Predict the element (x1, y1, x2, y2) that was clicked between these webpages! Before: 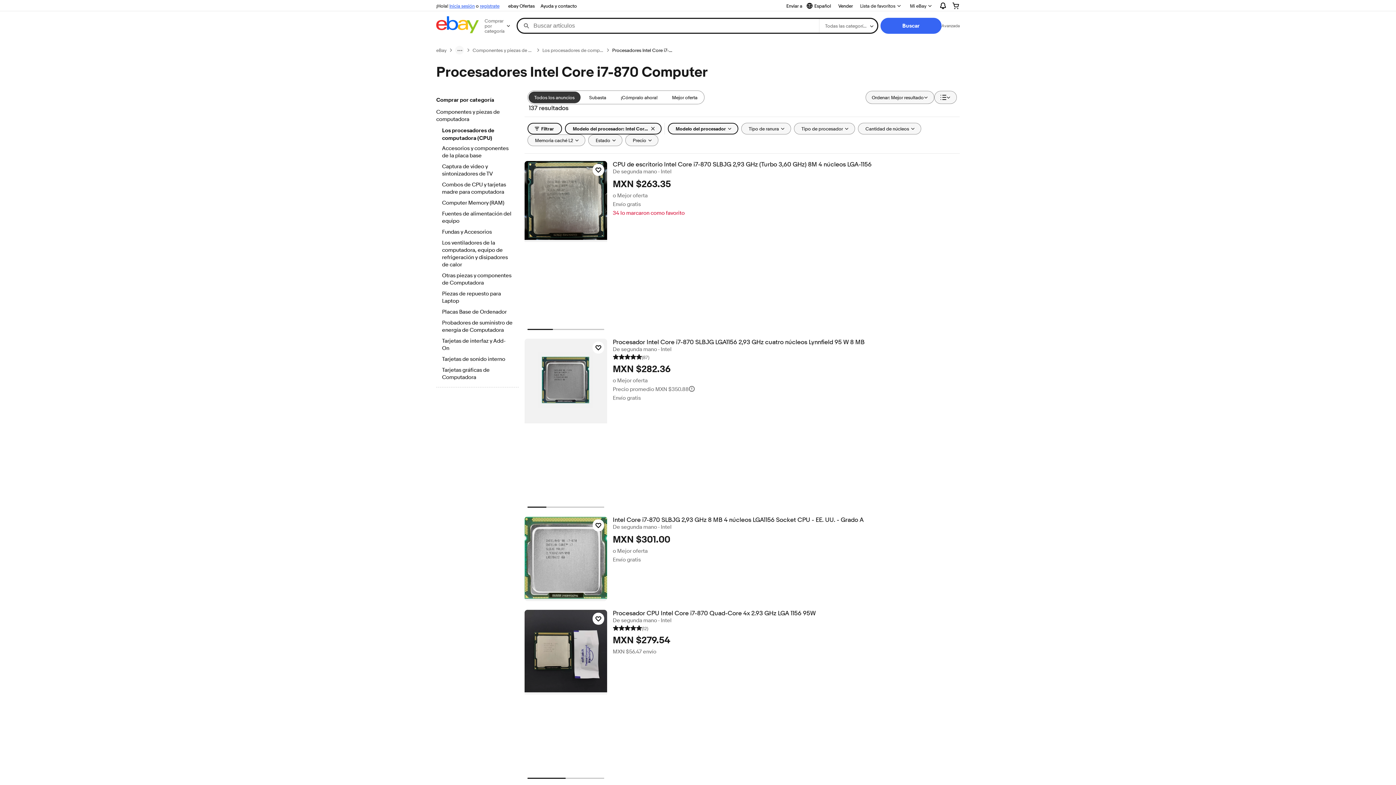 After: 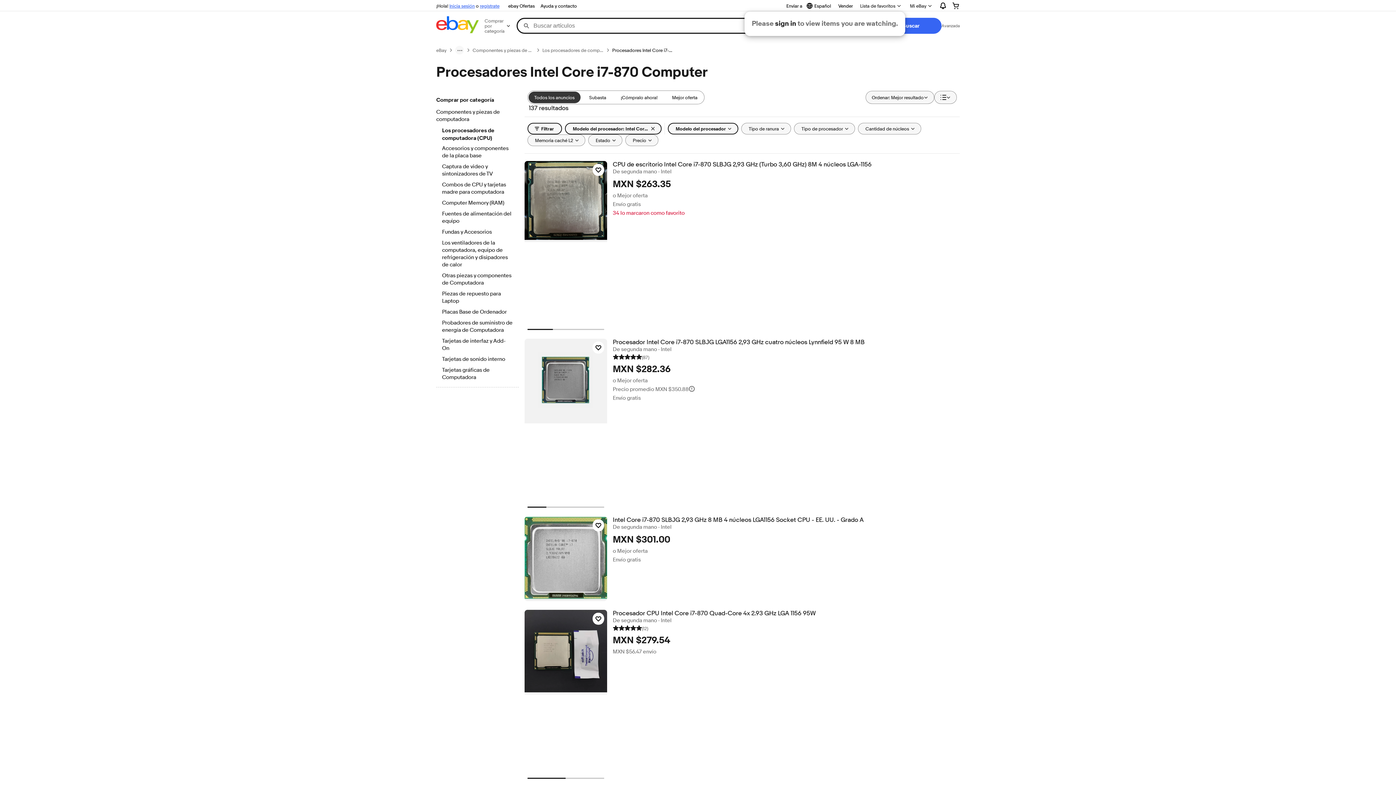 Action: bbox: (856, 0, 905, 11) label: Lista de favoritos